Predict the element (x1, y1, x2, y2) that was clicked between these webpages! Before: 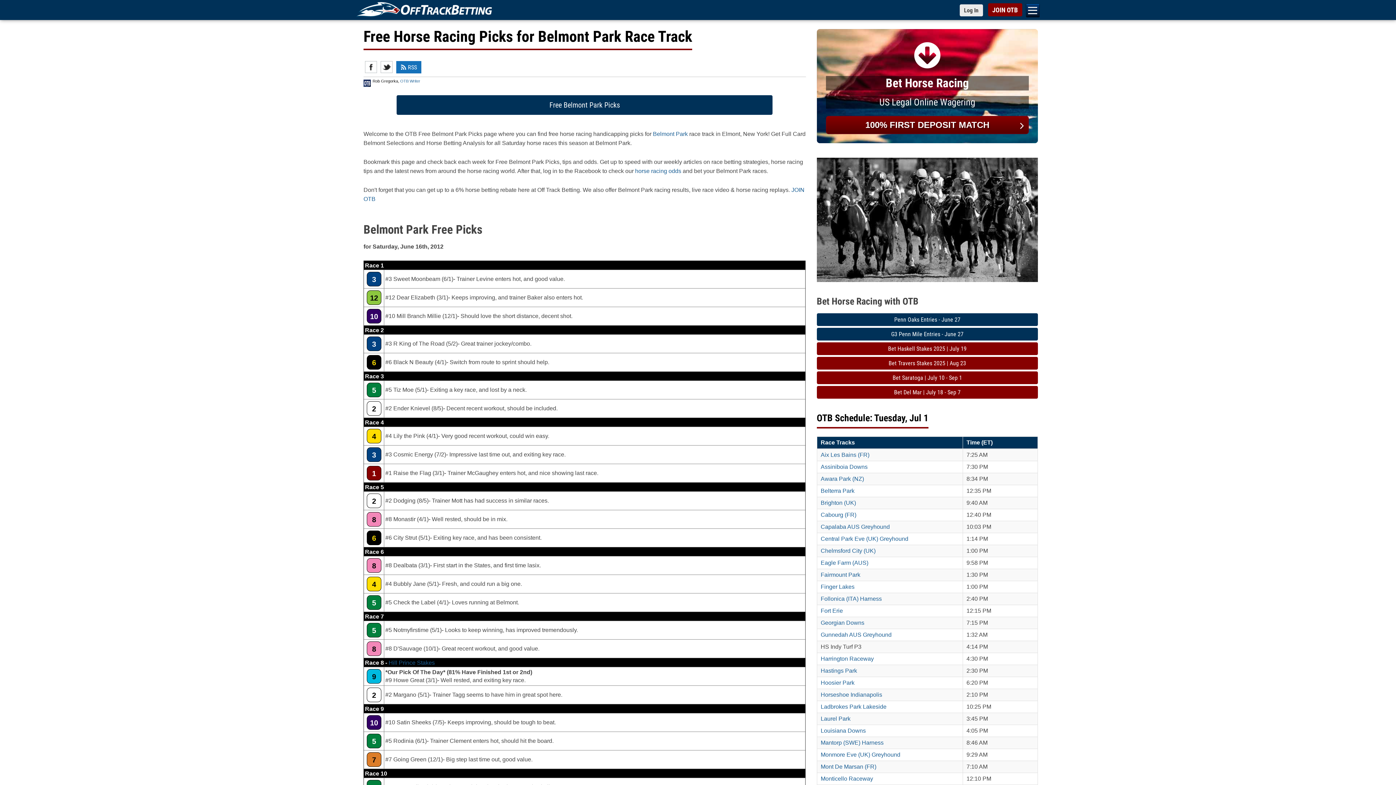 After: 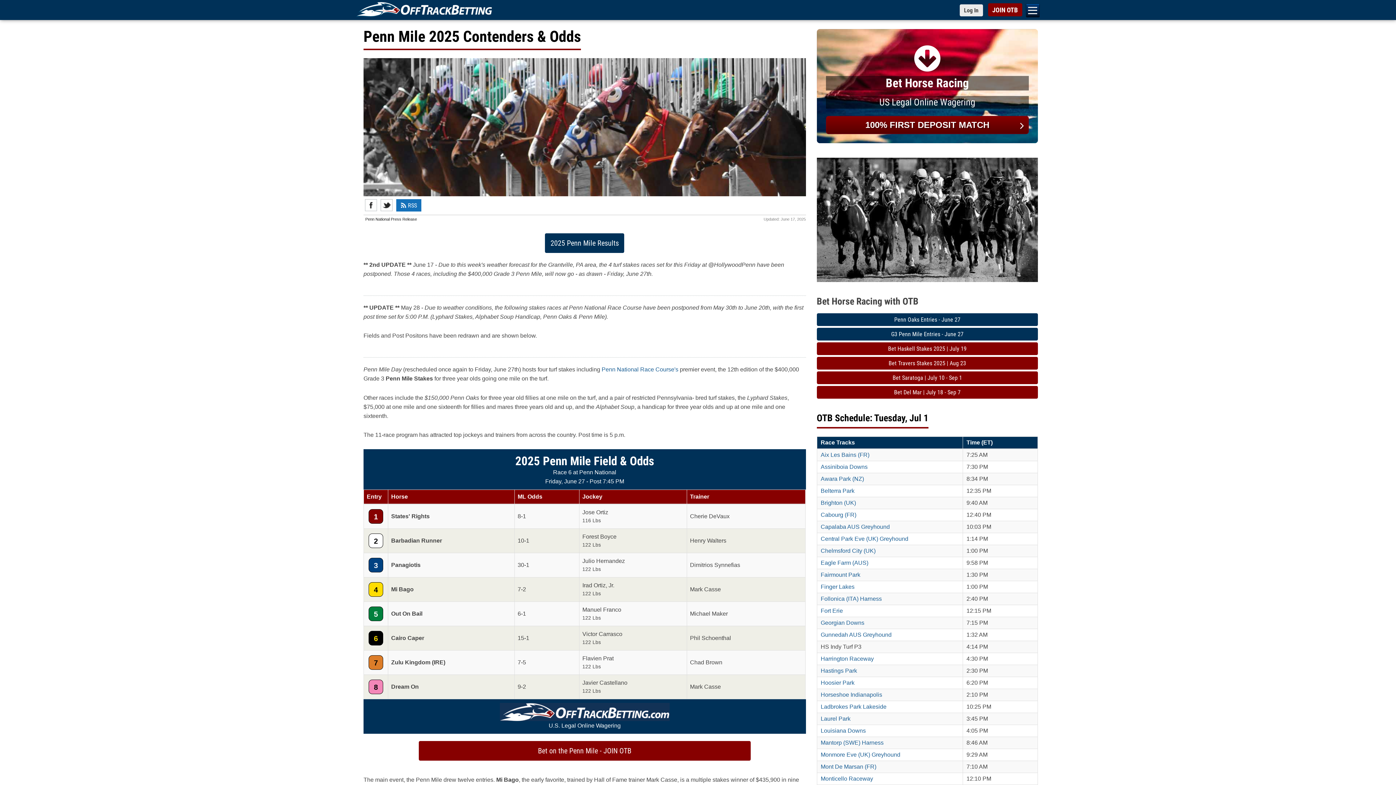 Action: bbox: (816, 313, 1038, 326) label: Penn Oaks Entries - June 27